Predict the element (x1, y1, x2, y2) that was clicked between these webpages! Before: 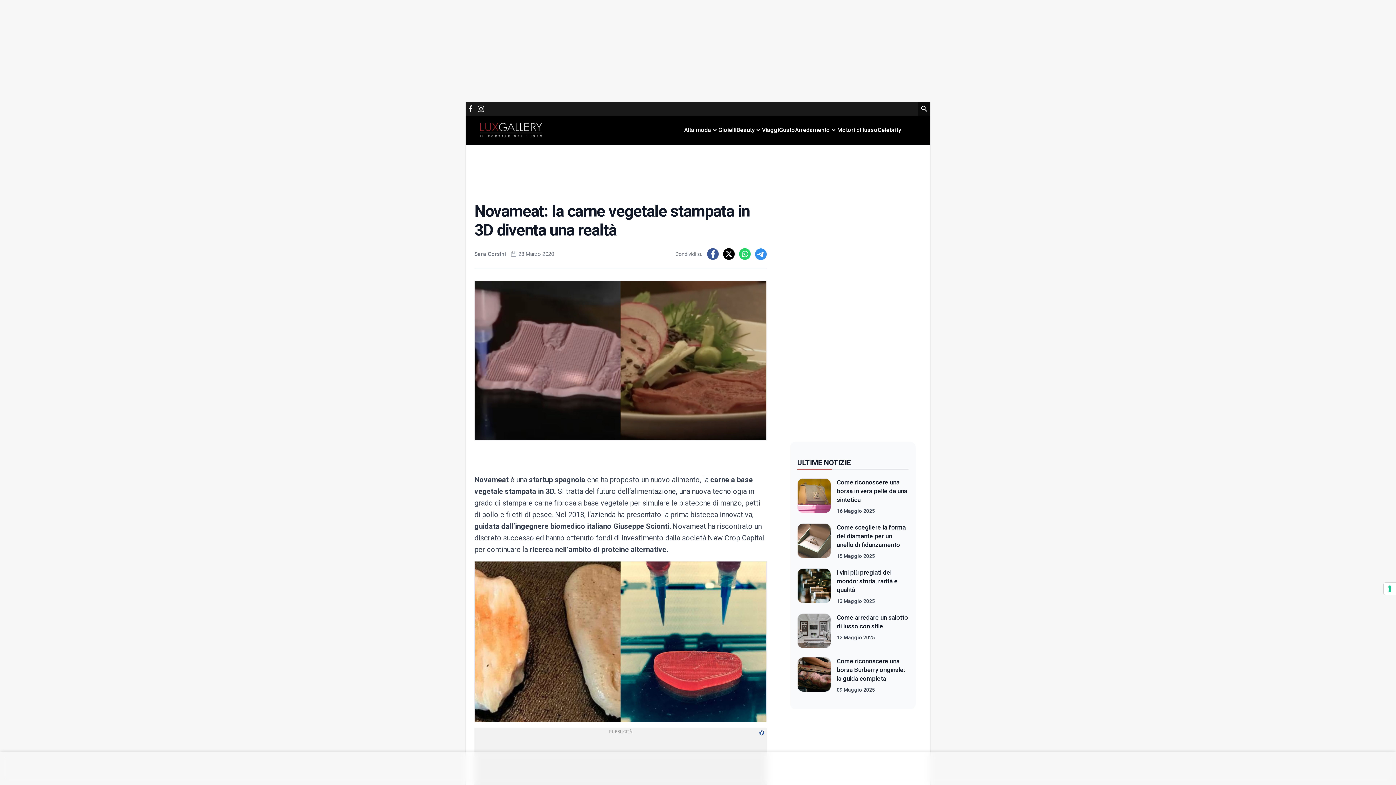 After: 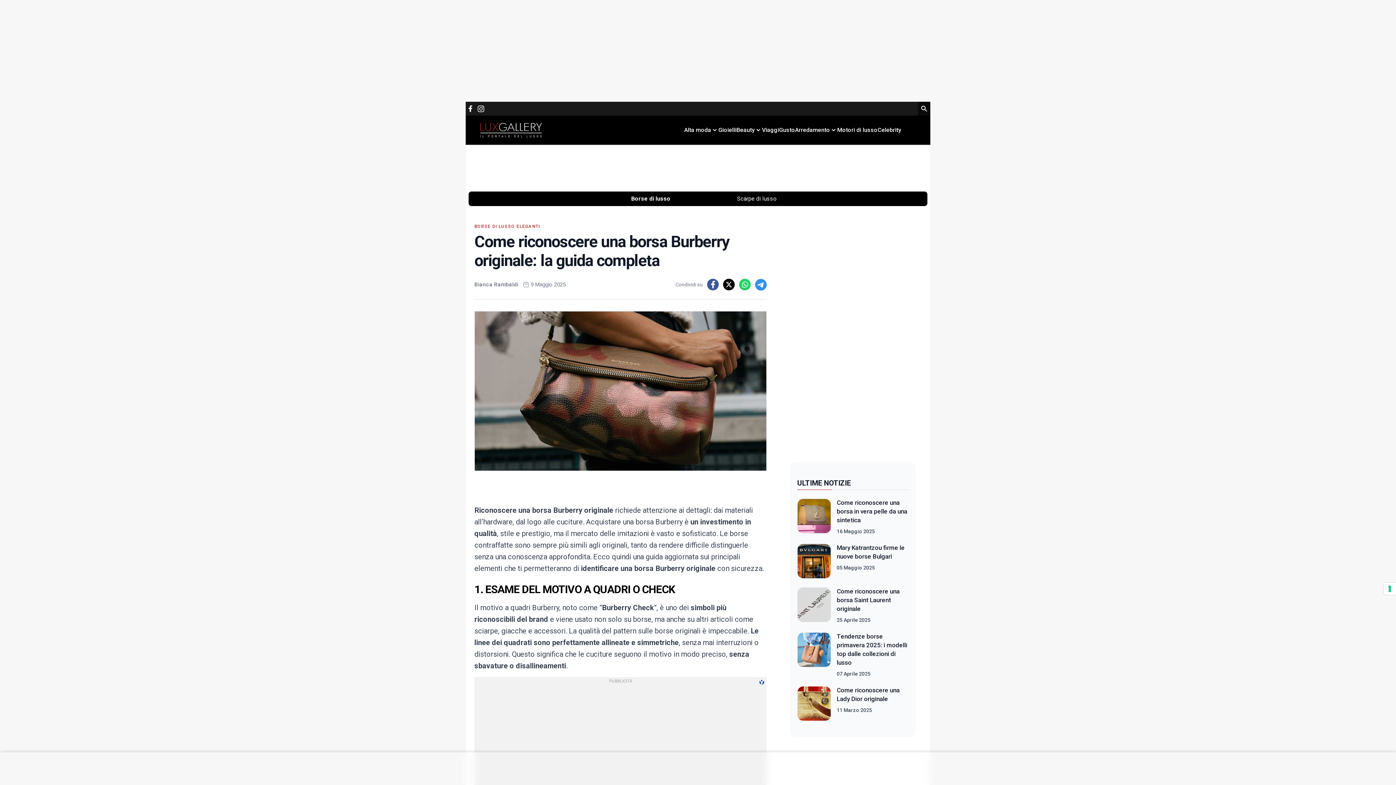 Action: bbox: (797, 657, 831, 693)